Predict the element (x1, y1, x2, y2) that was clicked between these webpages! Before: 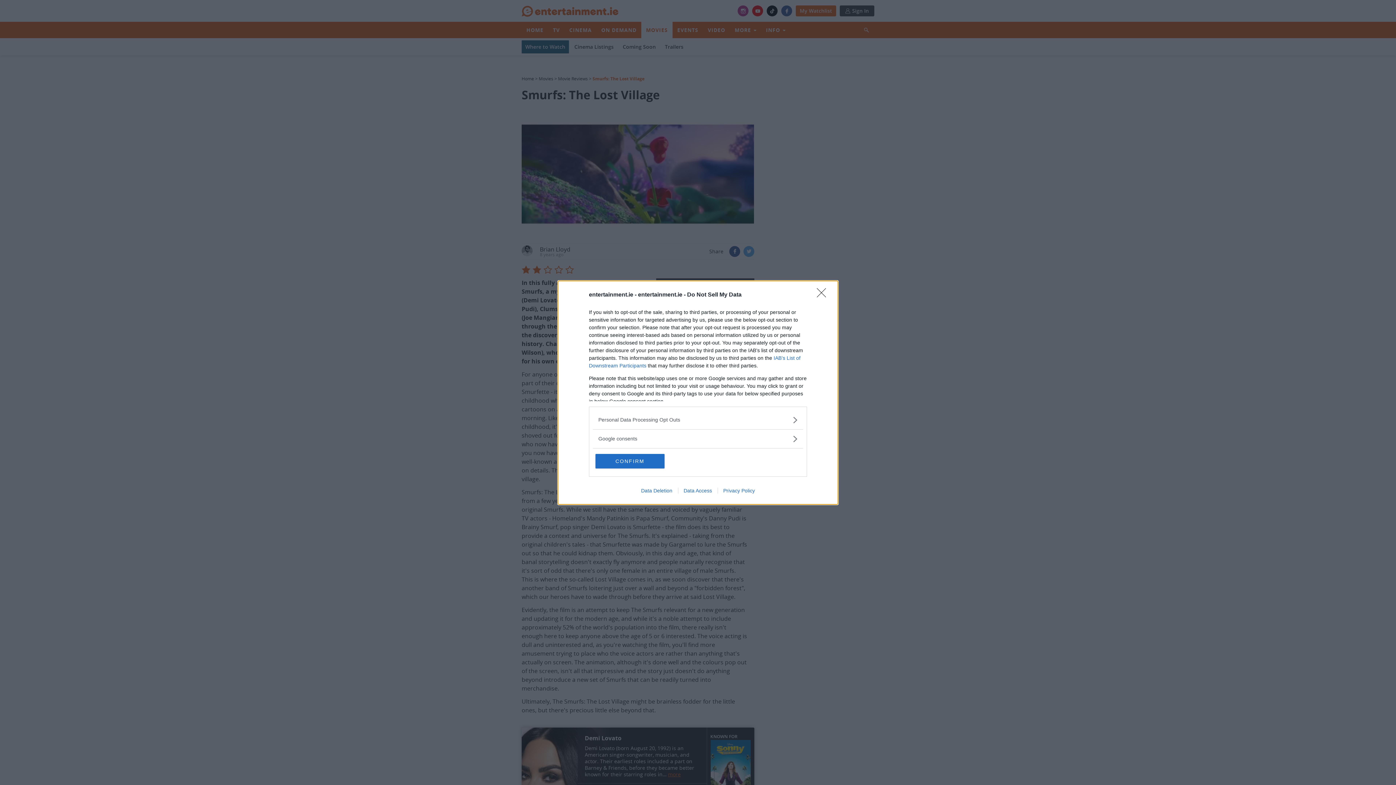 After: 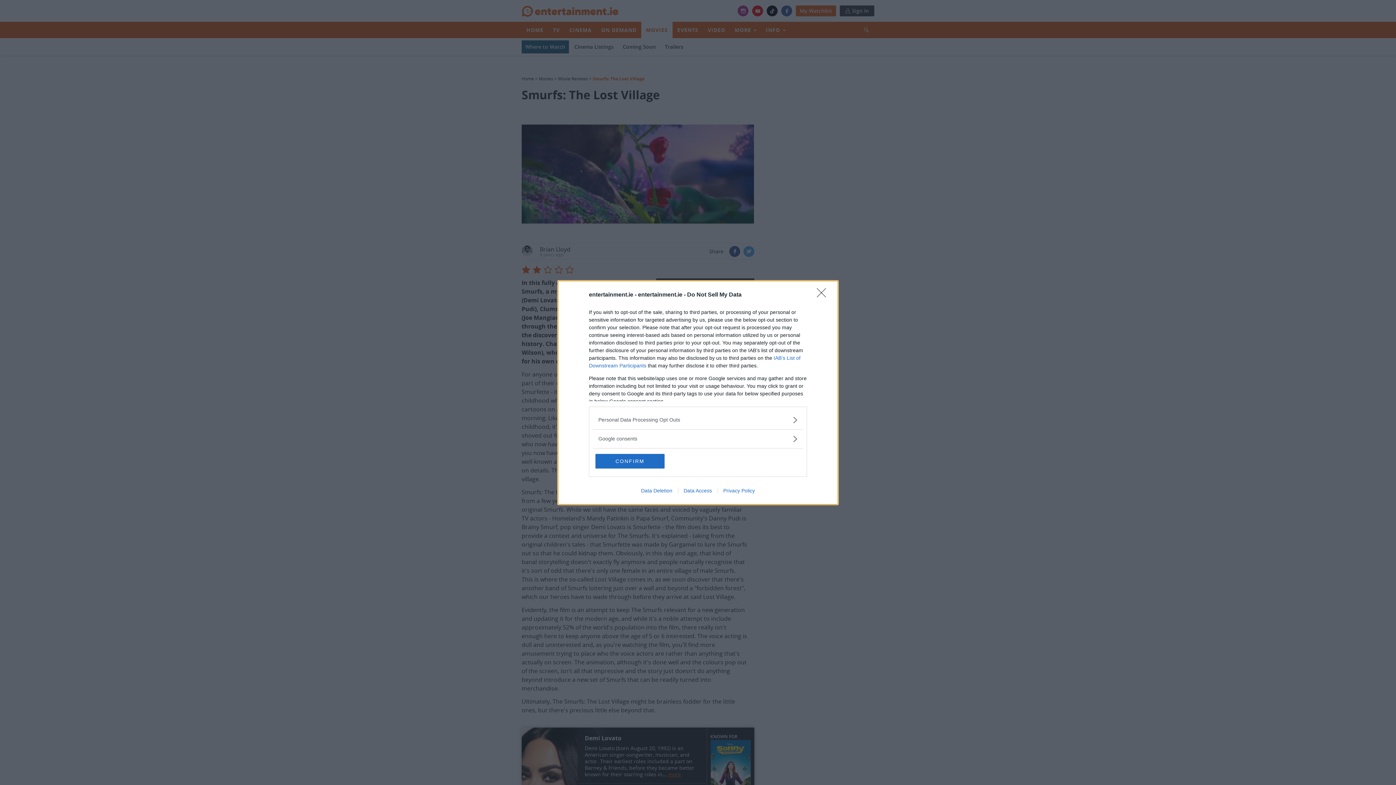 Action: bbox: (635, 487, 678, 493) label: Data Deletion